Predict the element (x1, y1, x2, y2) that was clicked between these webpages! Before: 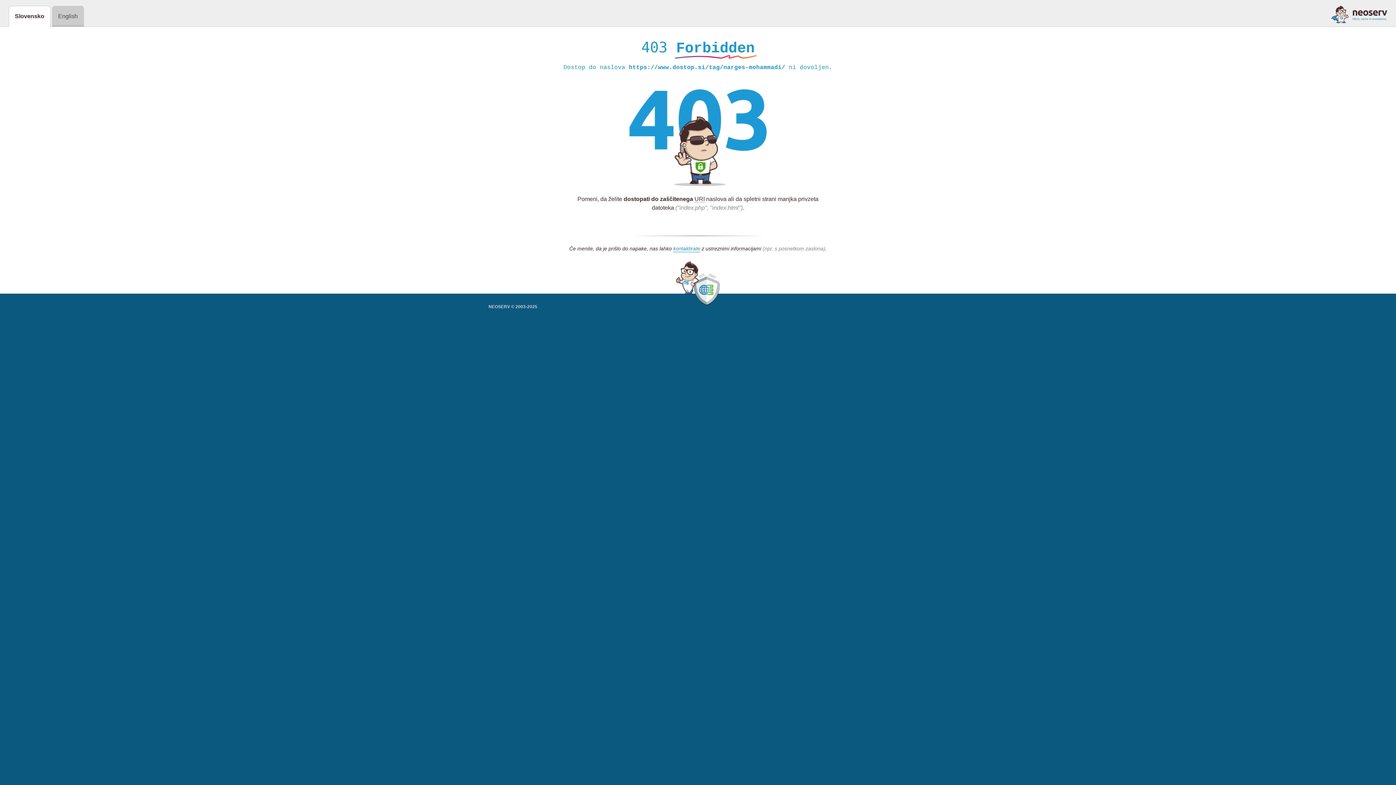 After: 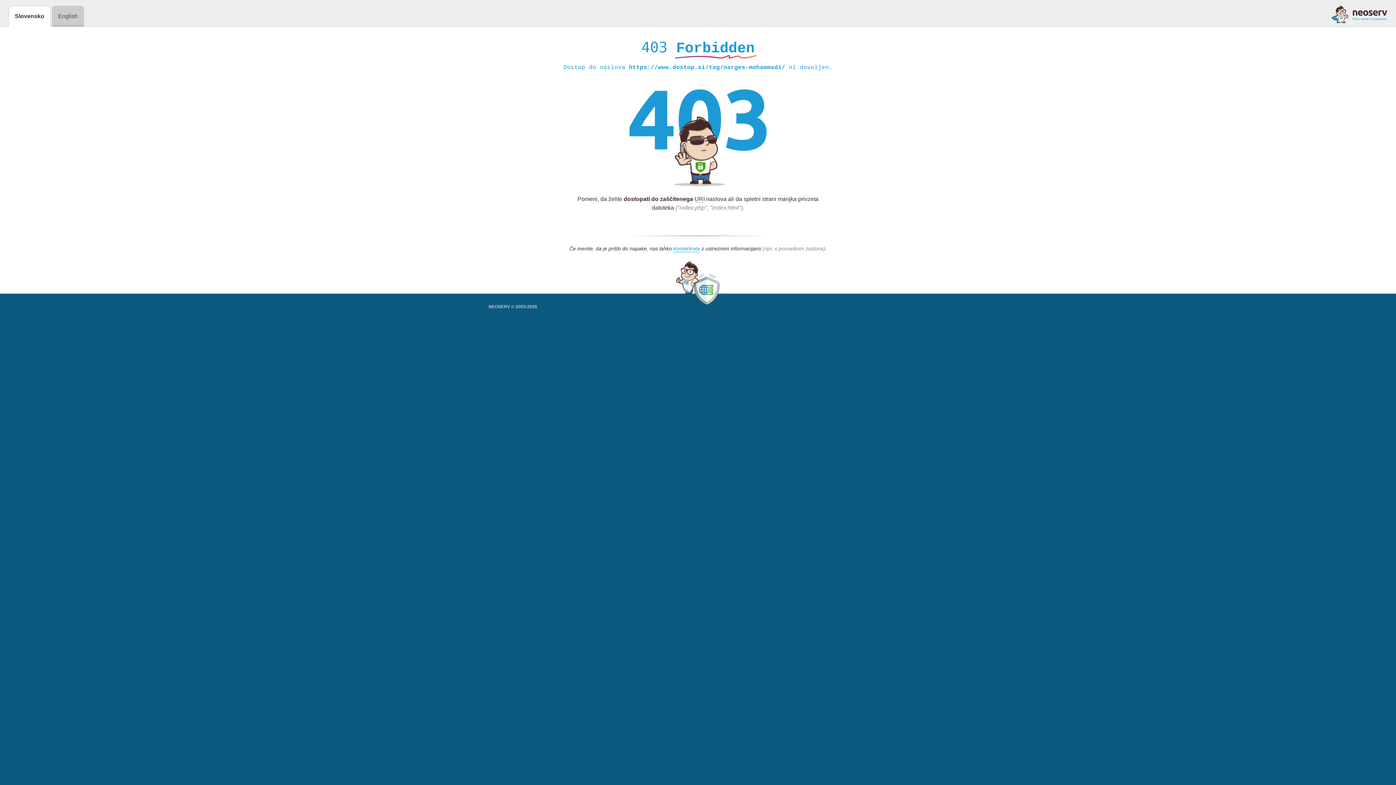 Action: bbox: (1331, 5, 1387, 23)